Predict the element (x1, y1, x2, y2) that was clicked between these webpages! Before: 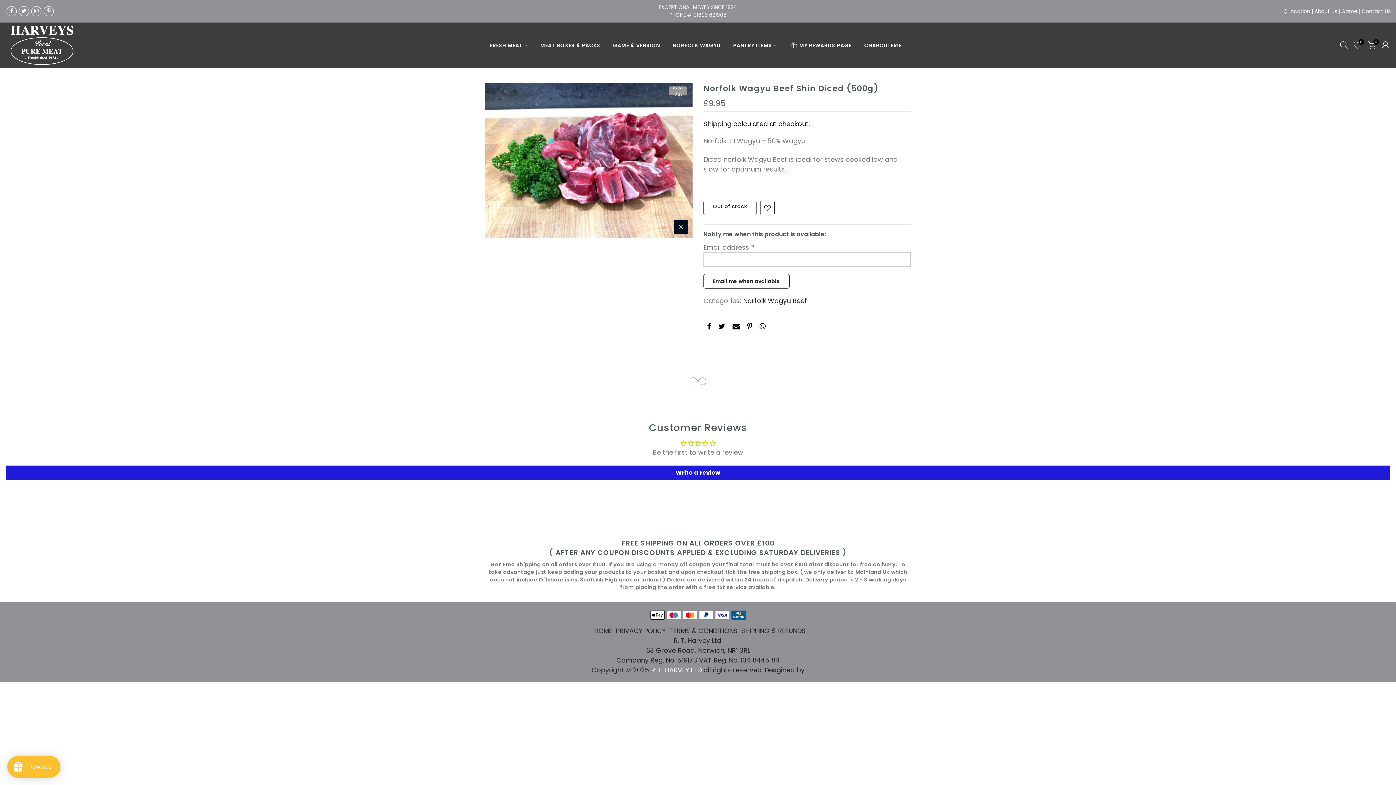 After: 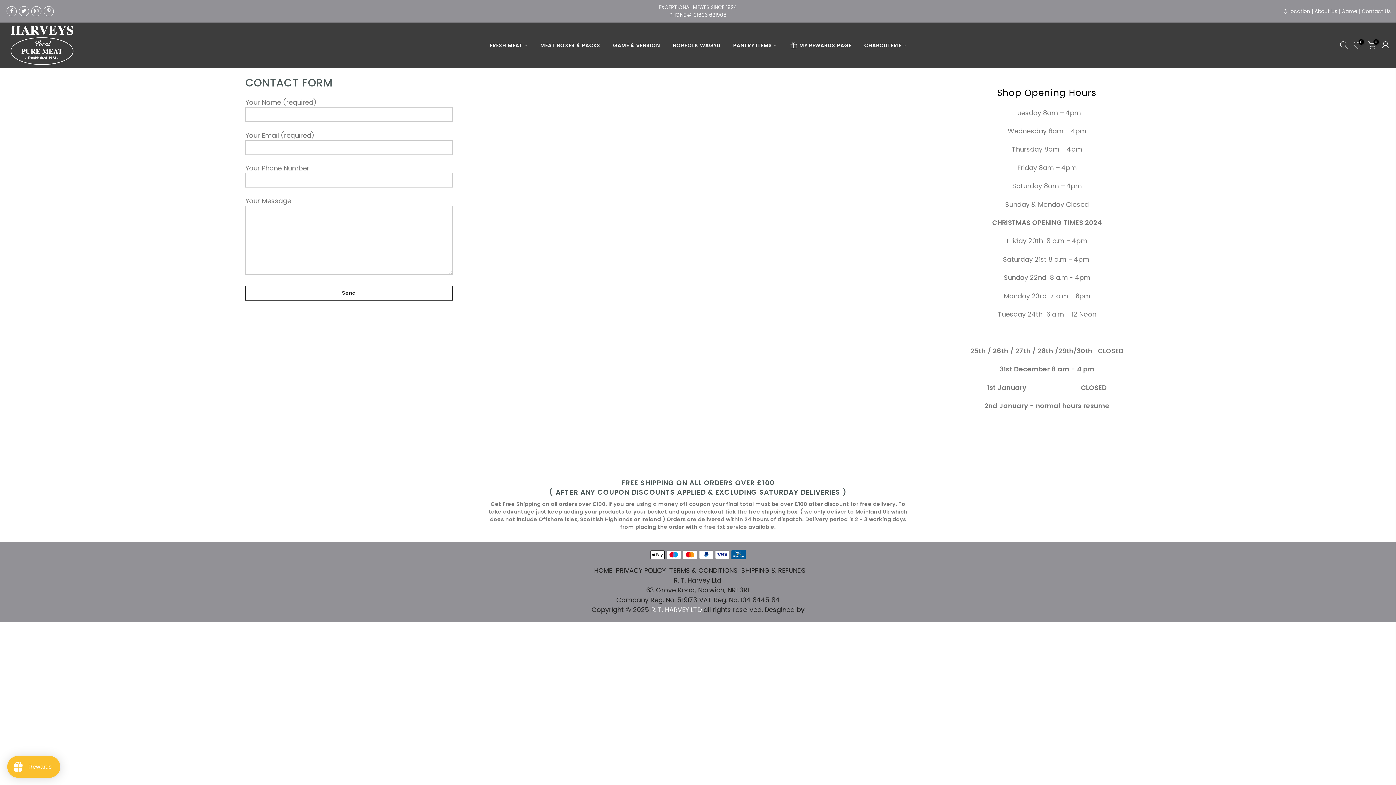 Action: bbox: (1362, 7, 1390, 14) label: Contact Us